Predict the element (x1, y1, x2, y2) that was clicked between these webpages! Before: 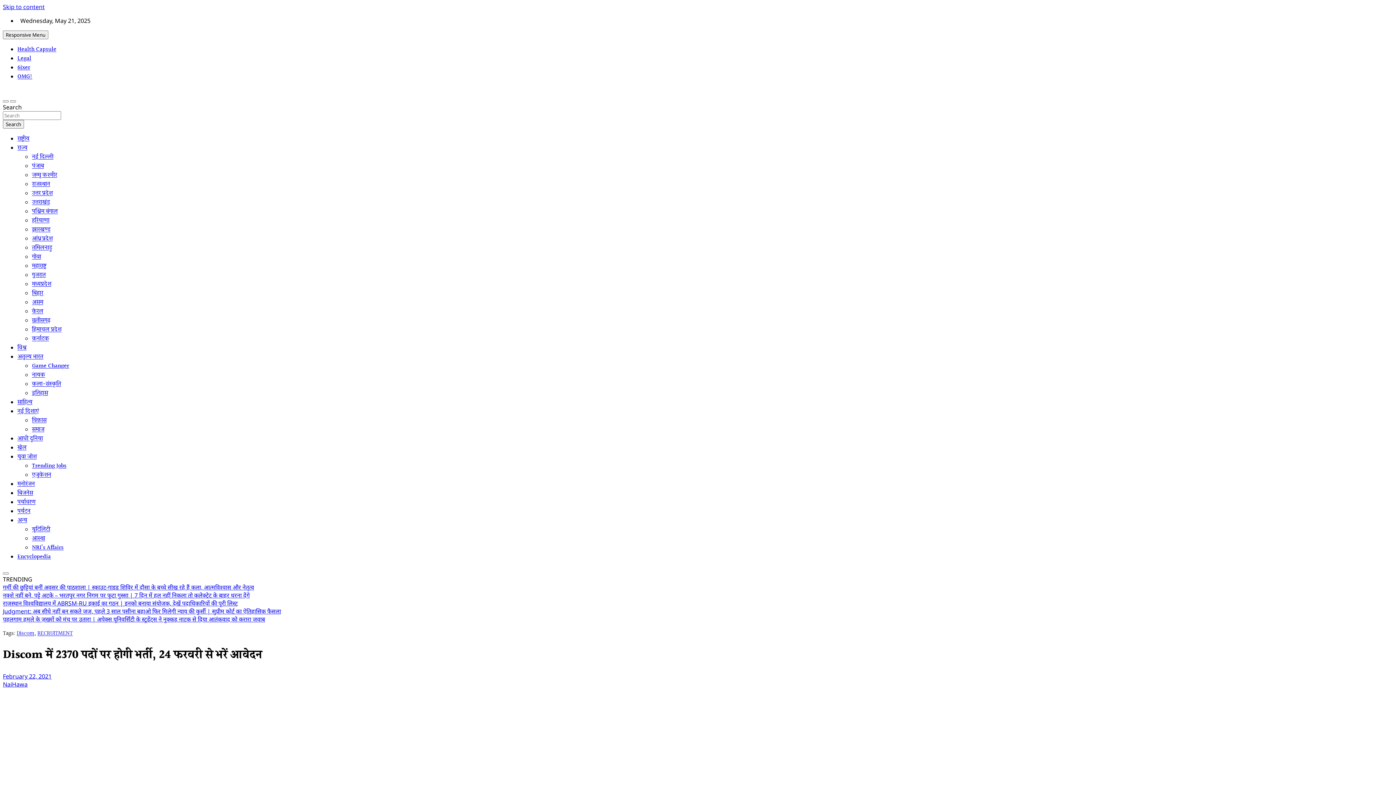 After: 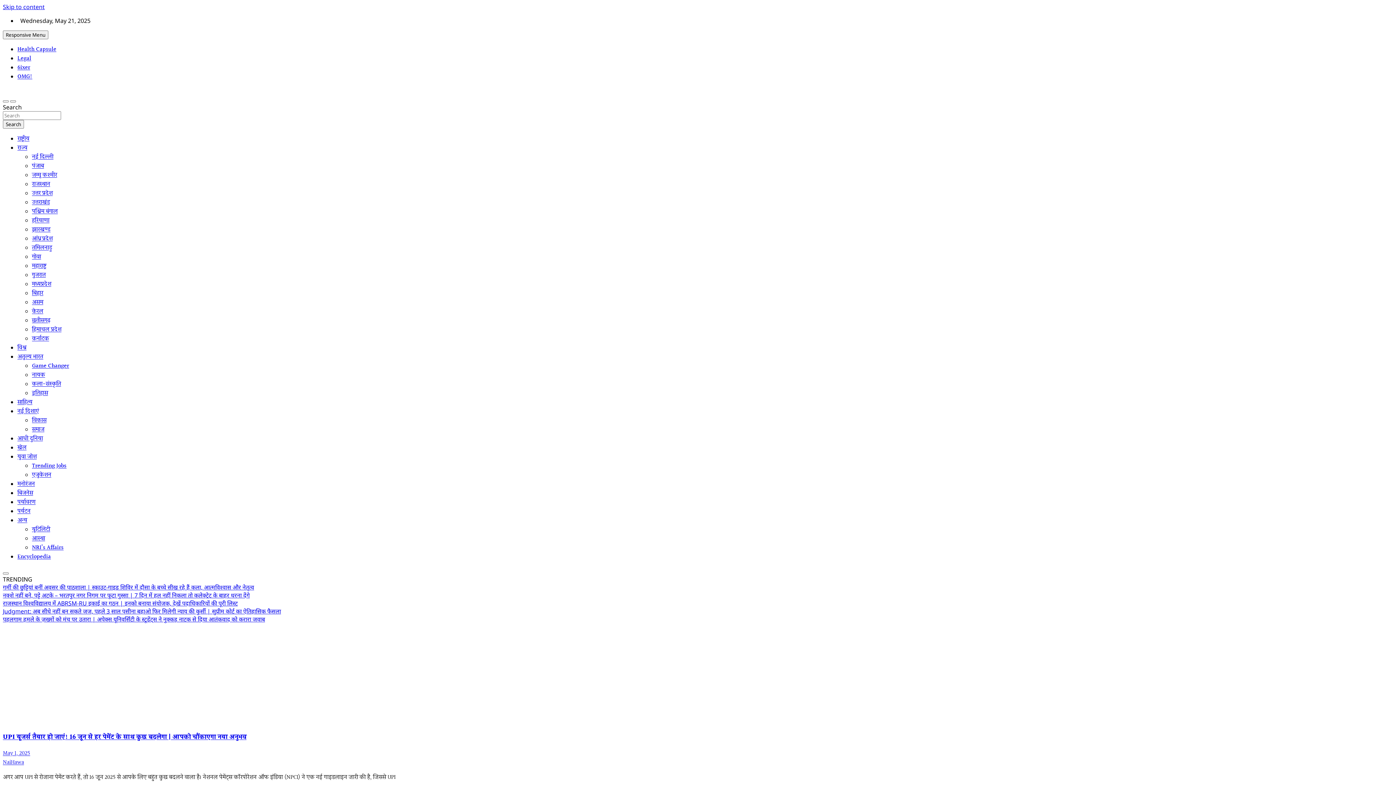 Action: bbox: (32, 525, 50, 534) label: यूटिलिटी